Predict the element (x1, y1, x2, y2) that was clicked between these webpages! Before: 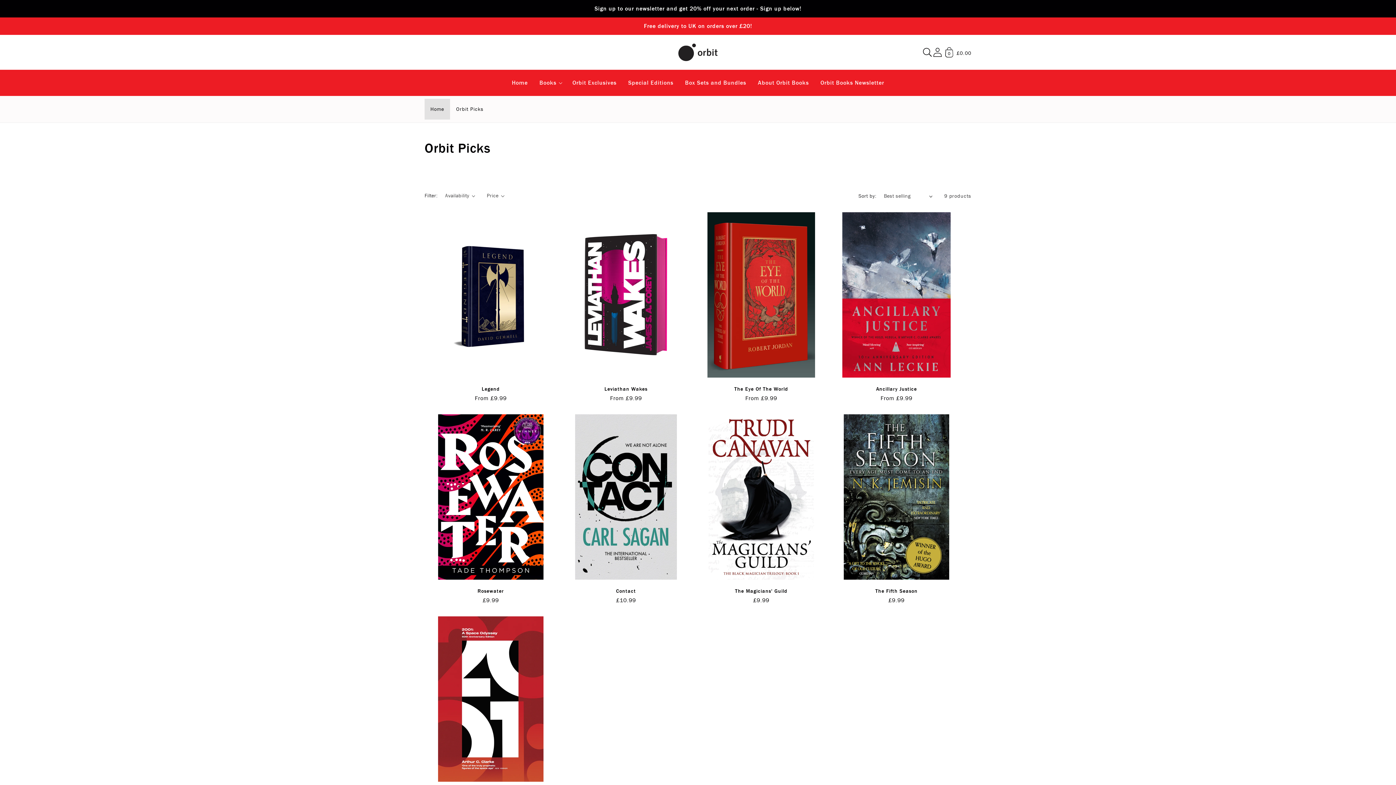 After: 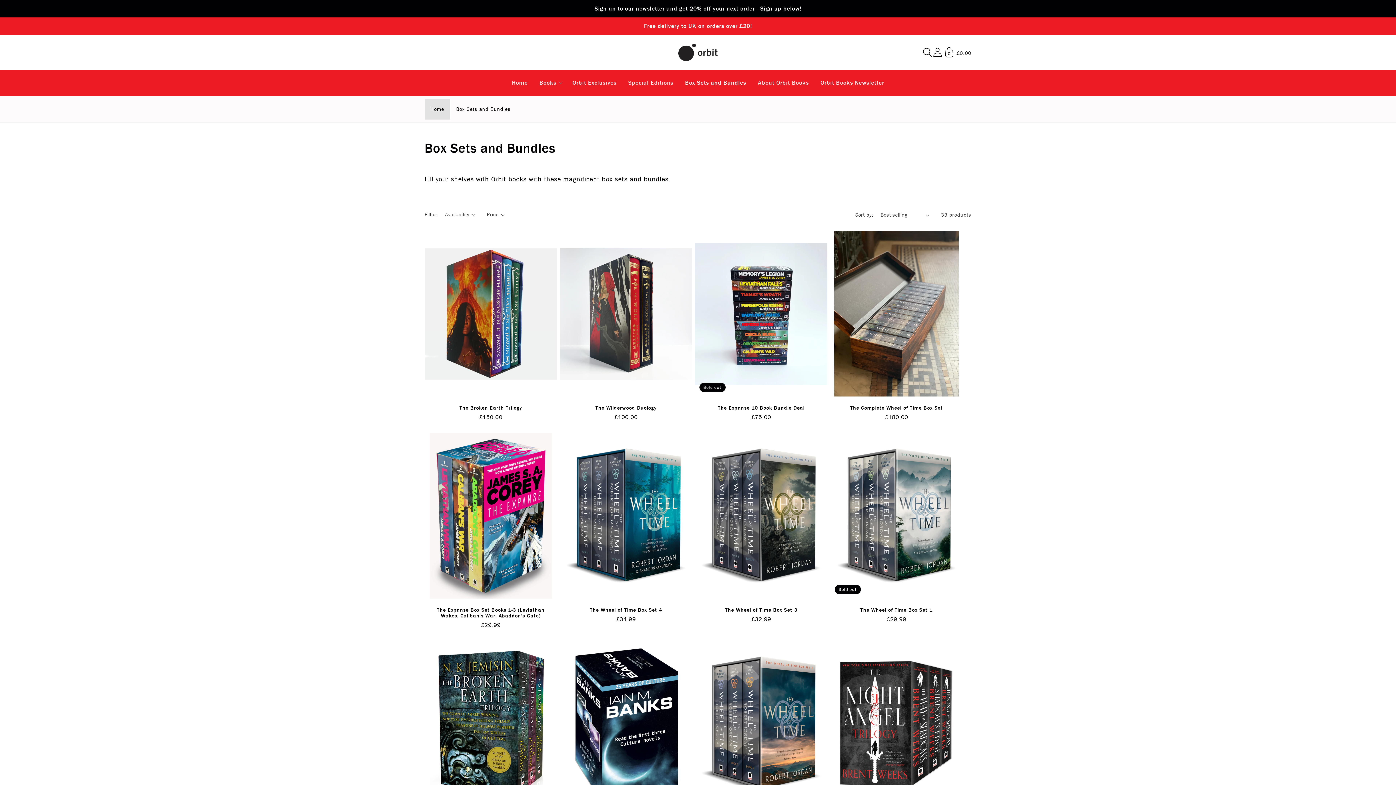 Action: label: Box Sets and Bundles bbox: (679, 72, 752, 93)